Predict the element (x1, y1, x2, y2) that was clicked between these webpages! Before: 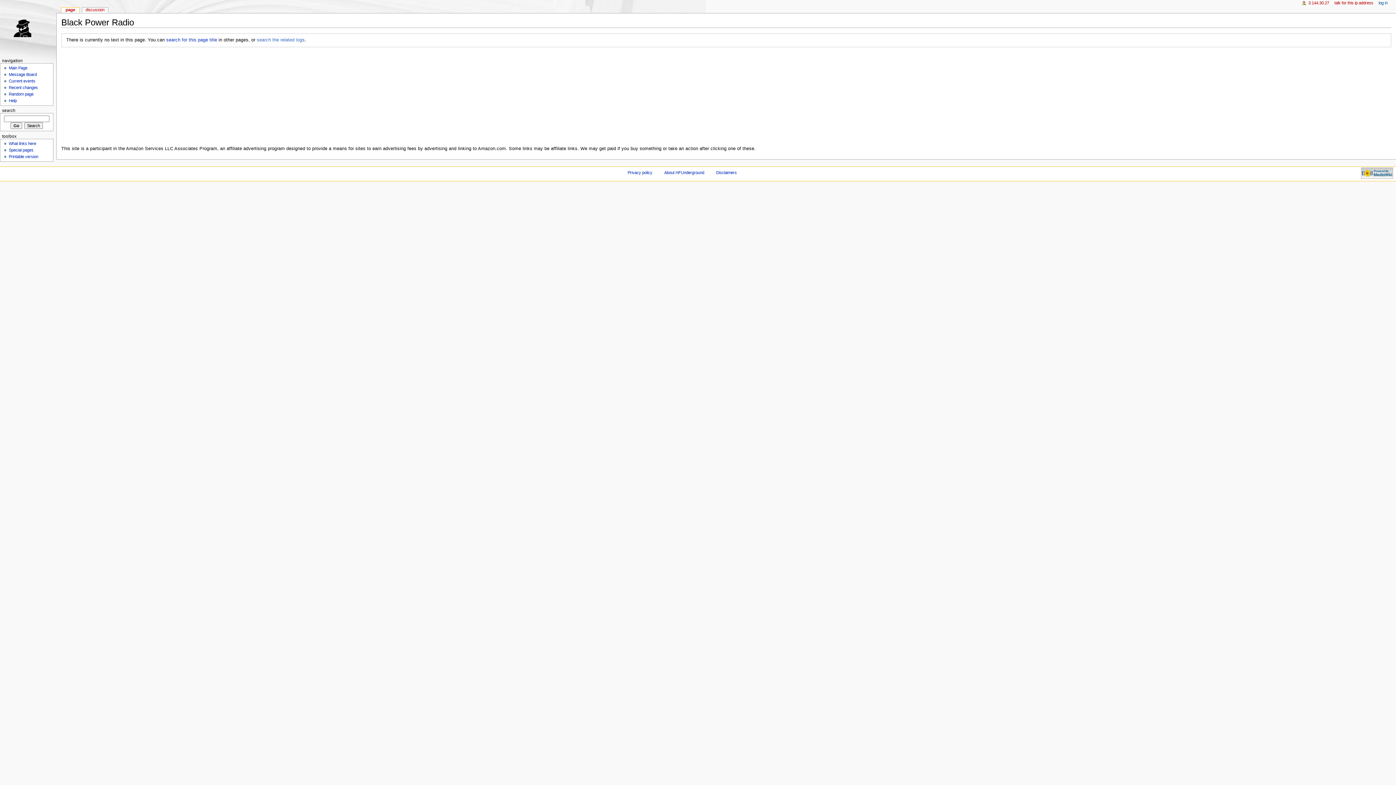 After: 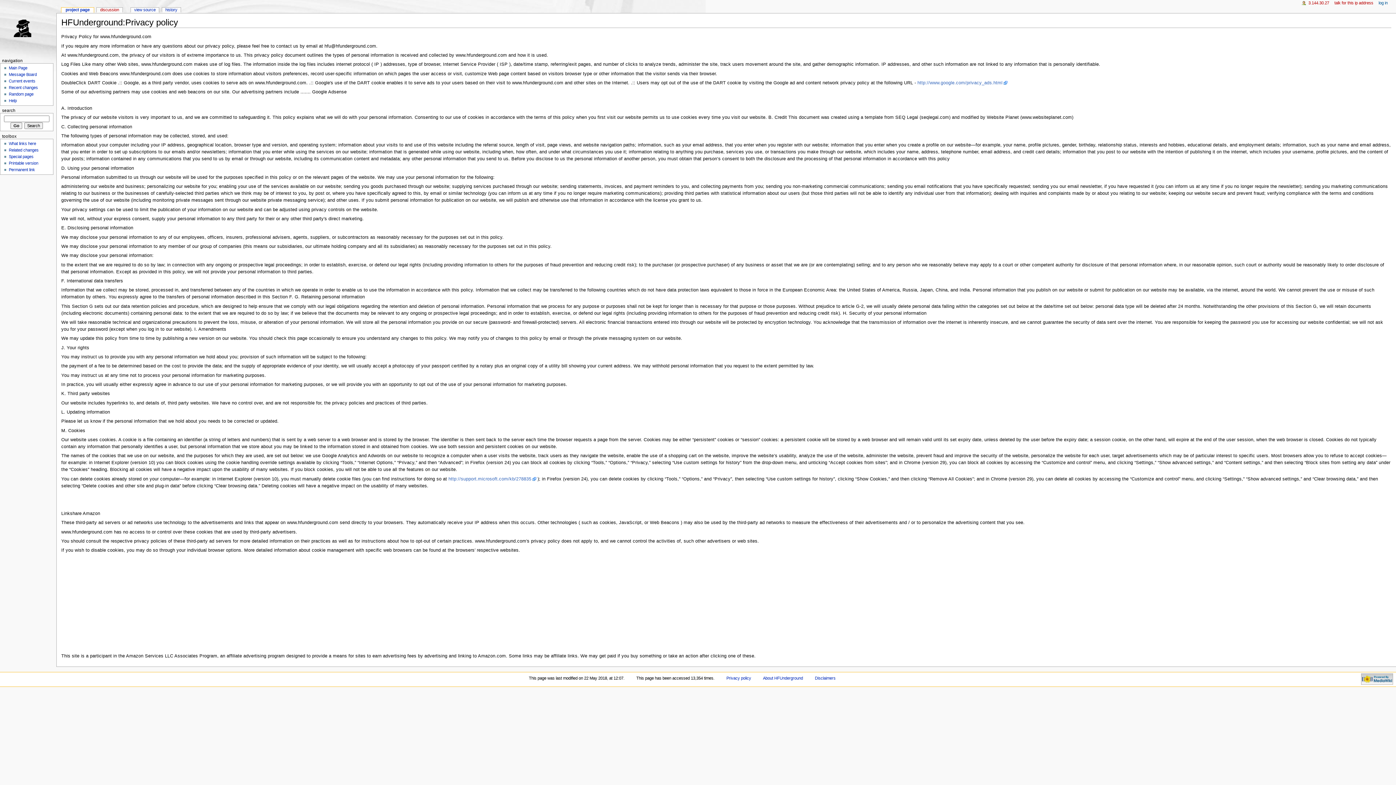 Action: label: Privacy policy bbox: (627, 170, 652, 174)